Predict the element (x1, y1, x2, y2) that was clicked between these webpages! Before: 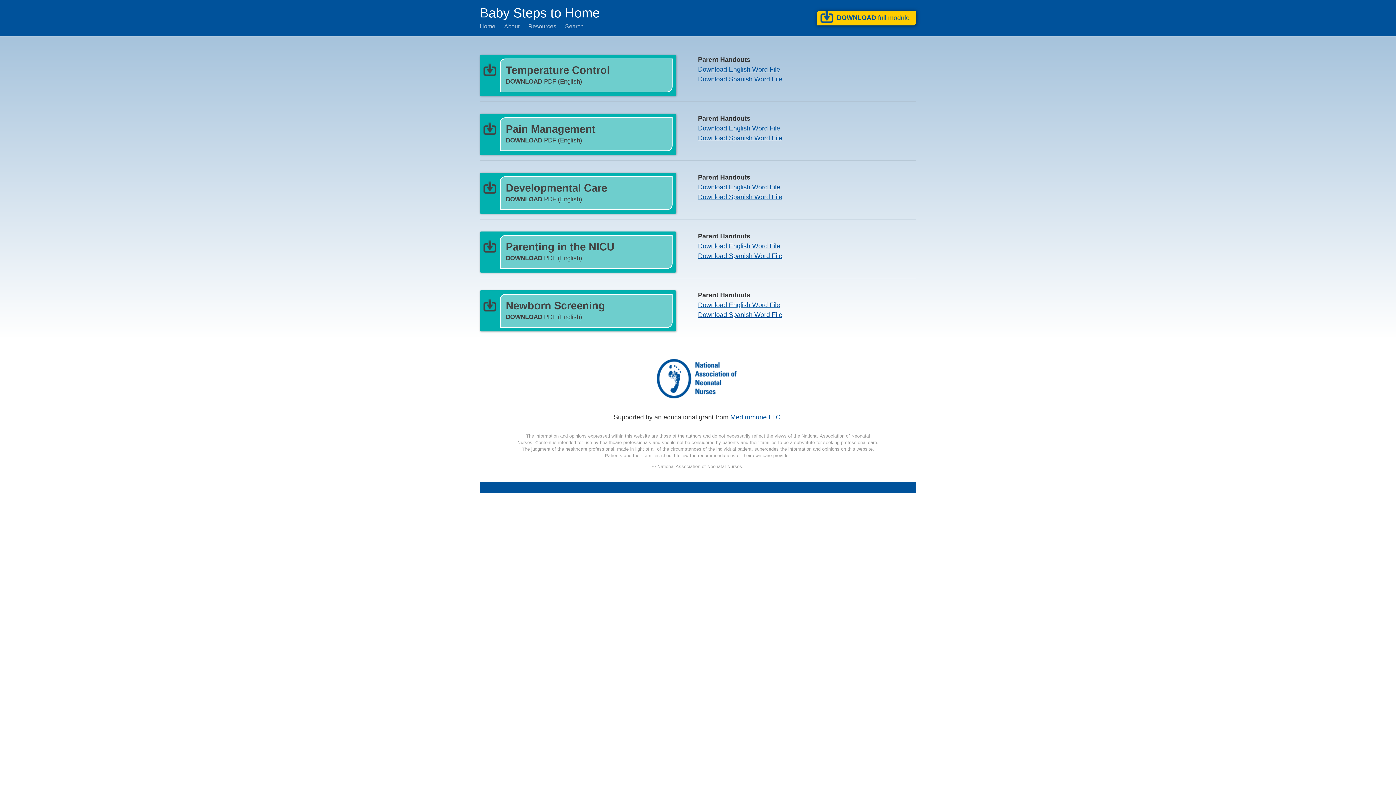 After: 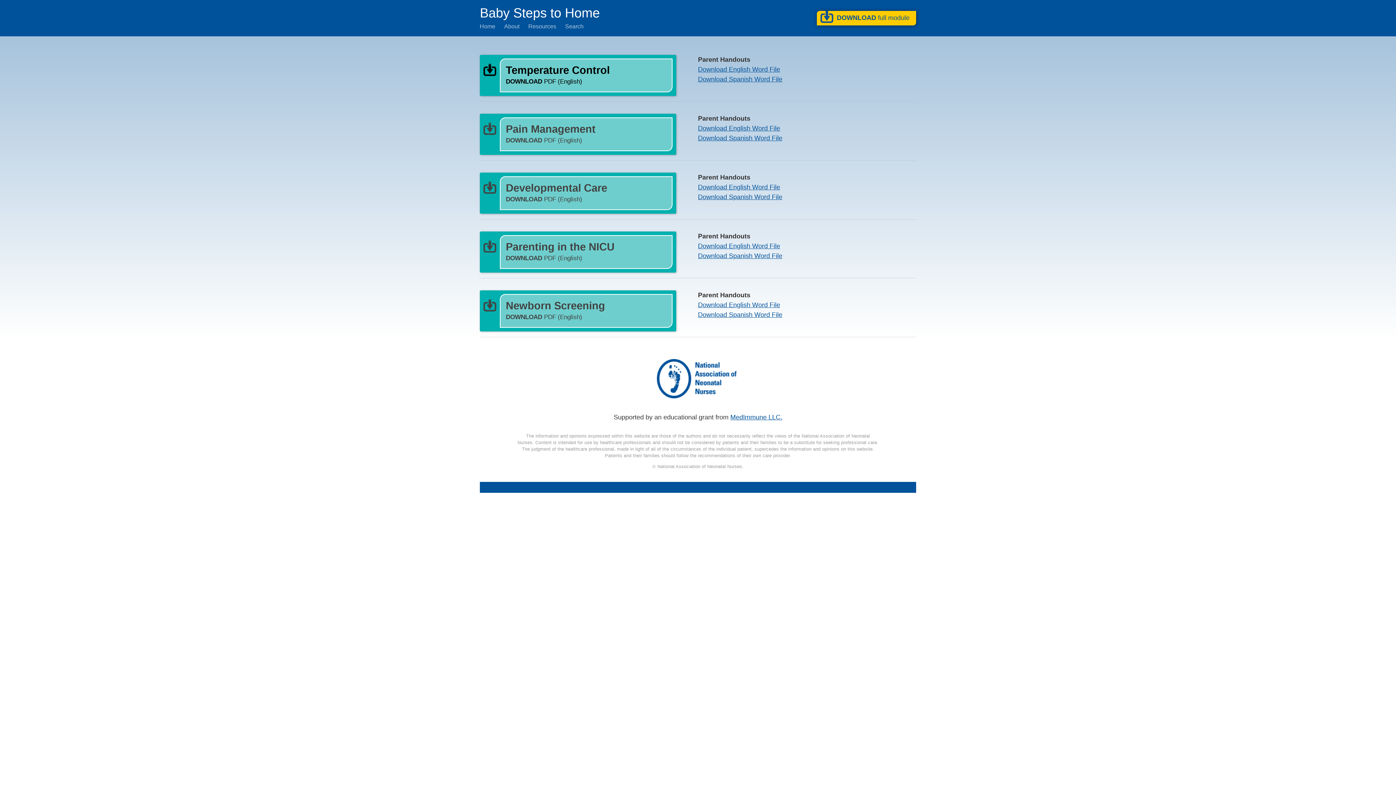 Action: bbox: (480, 54, 676, 96) label: Temperature Control
DOWNLOAD PDF (English)